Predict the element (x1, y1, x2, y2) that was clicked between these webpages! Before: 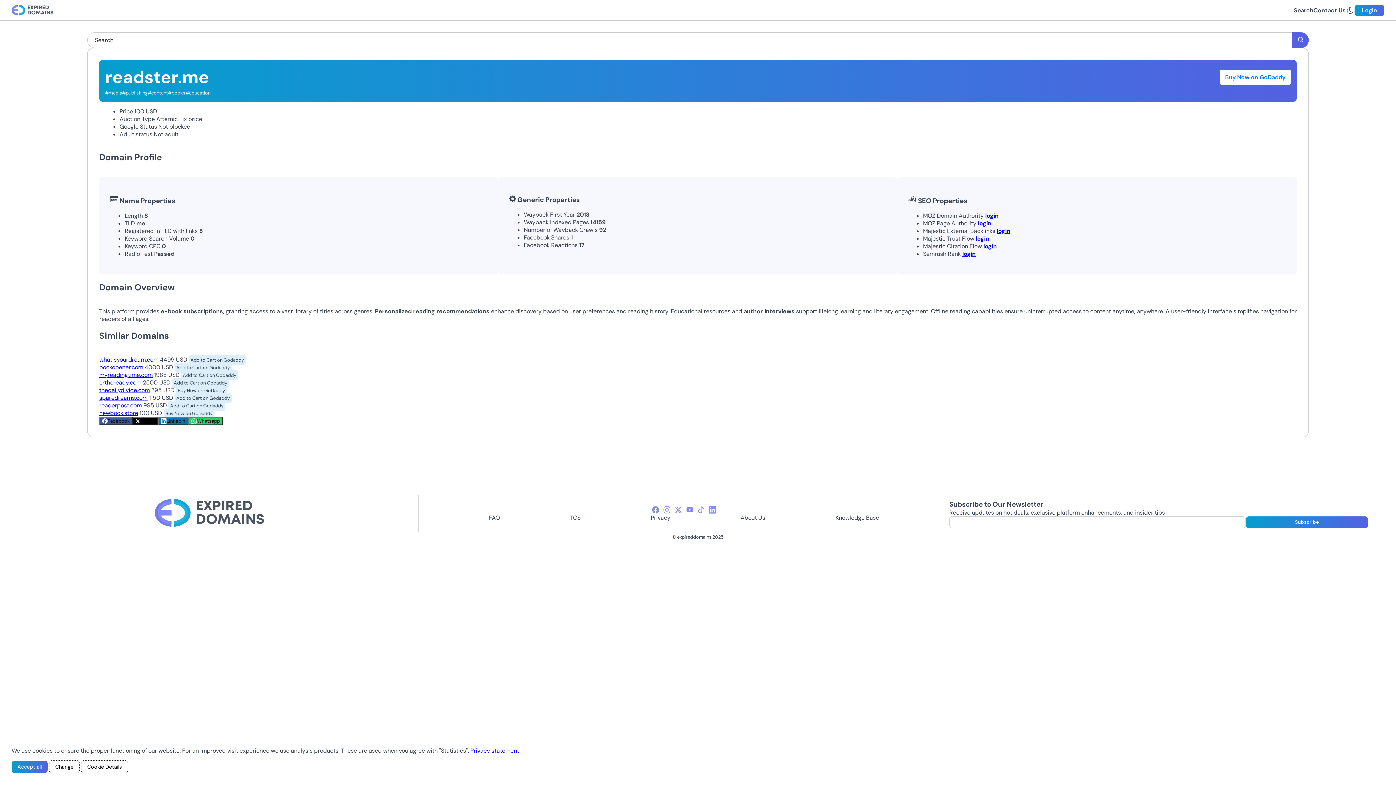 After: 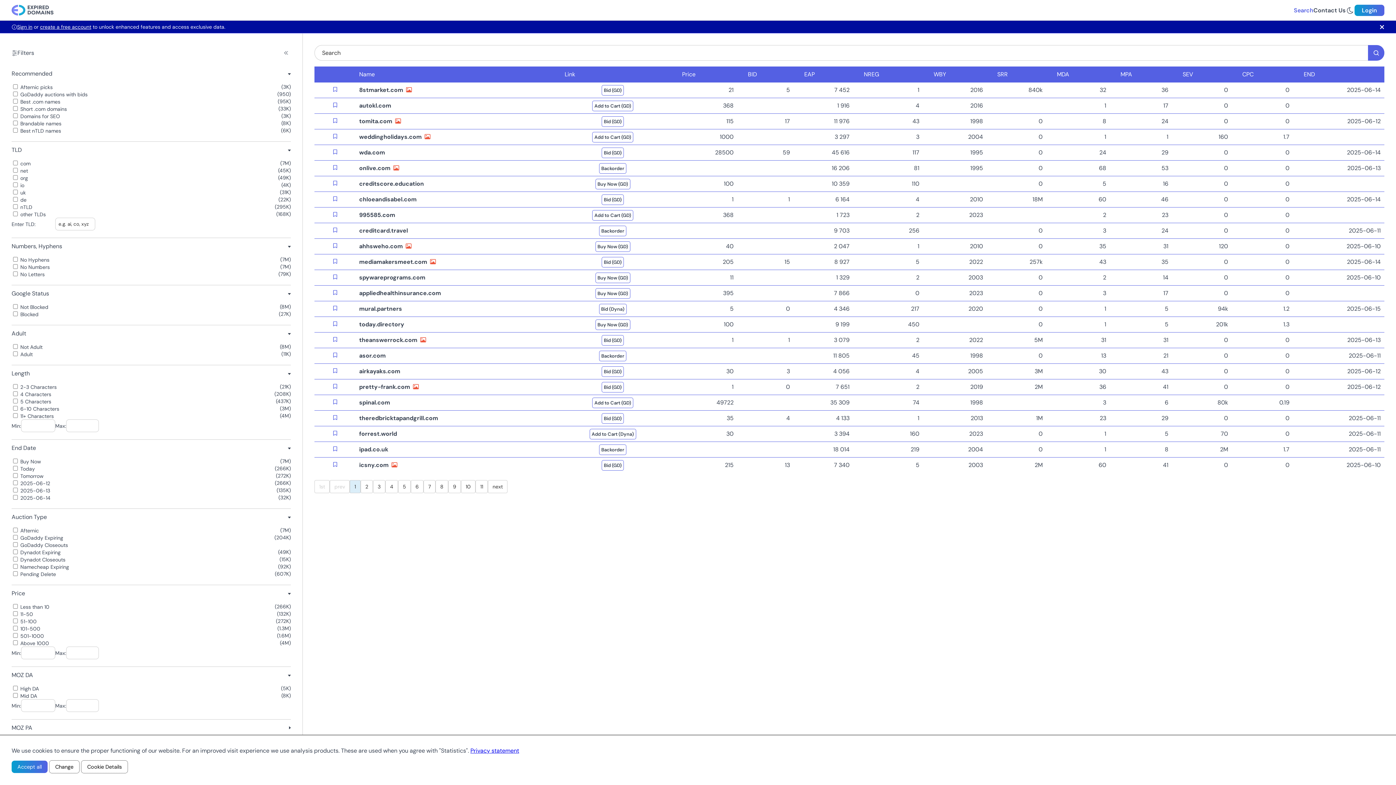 Action: bbox: (1295, 35, 1306, 44)